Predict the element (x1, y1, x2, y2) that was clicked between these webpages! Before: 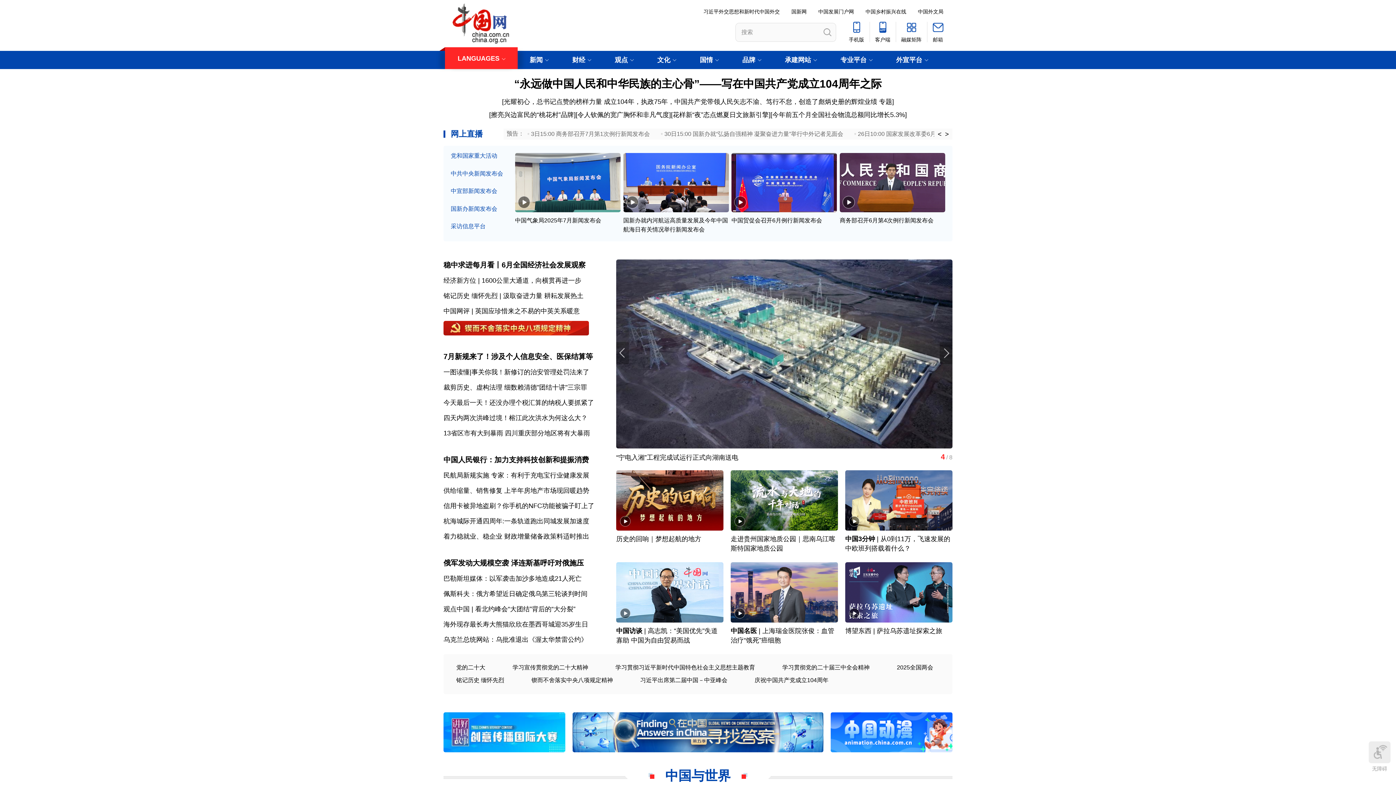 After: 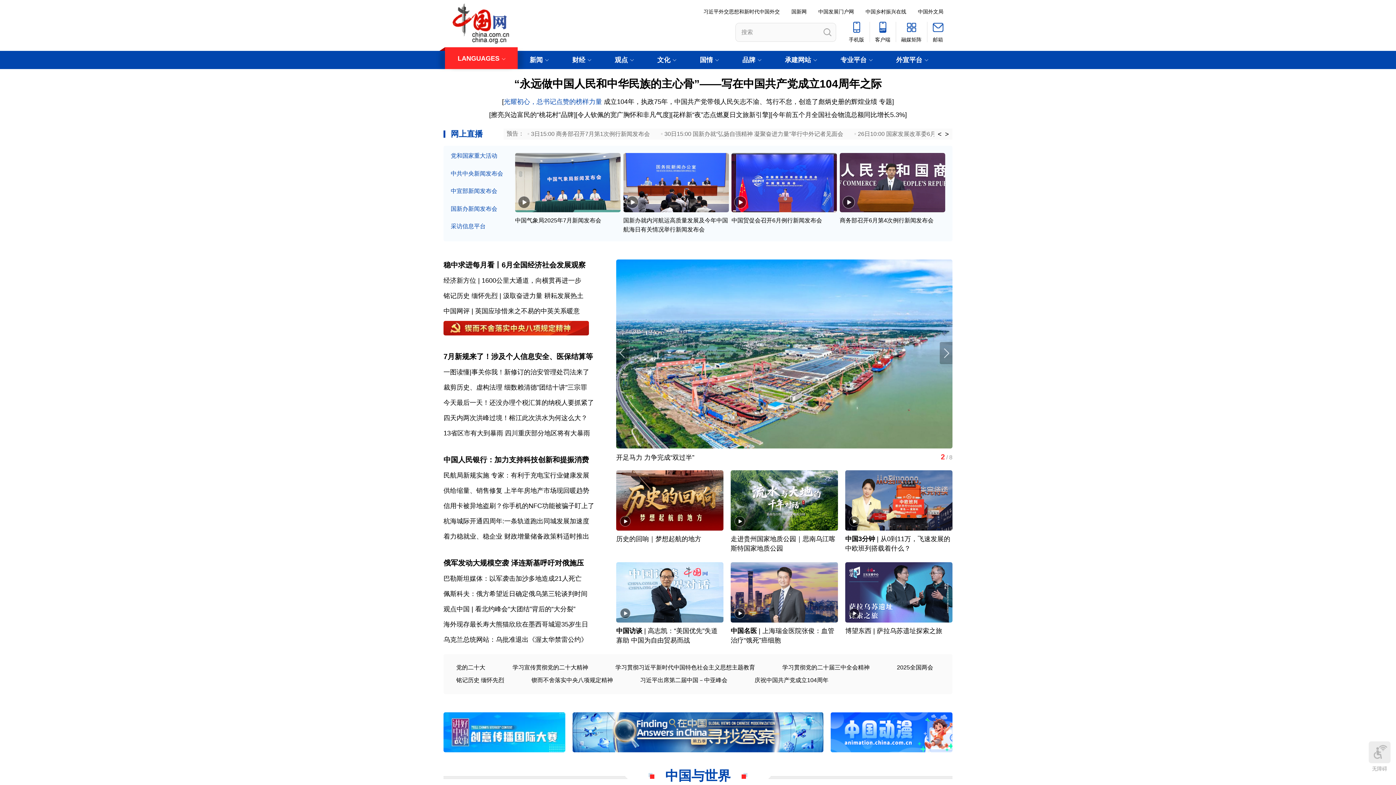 Action: bbox: (504, 98, 602, 105) label: 光耀初心，总书记点赞的榜样力量